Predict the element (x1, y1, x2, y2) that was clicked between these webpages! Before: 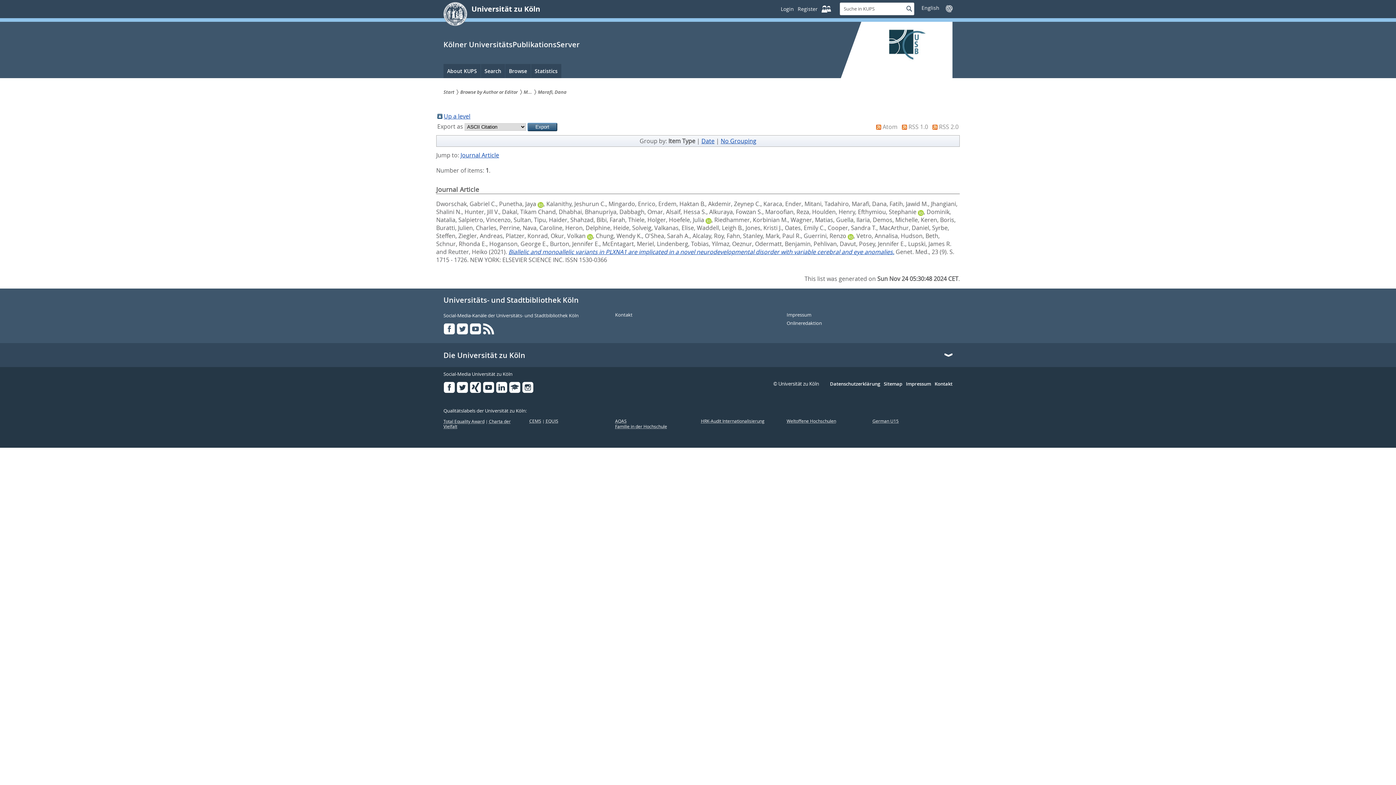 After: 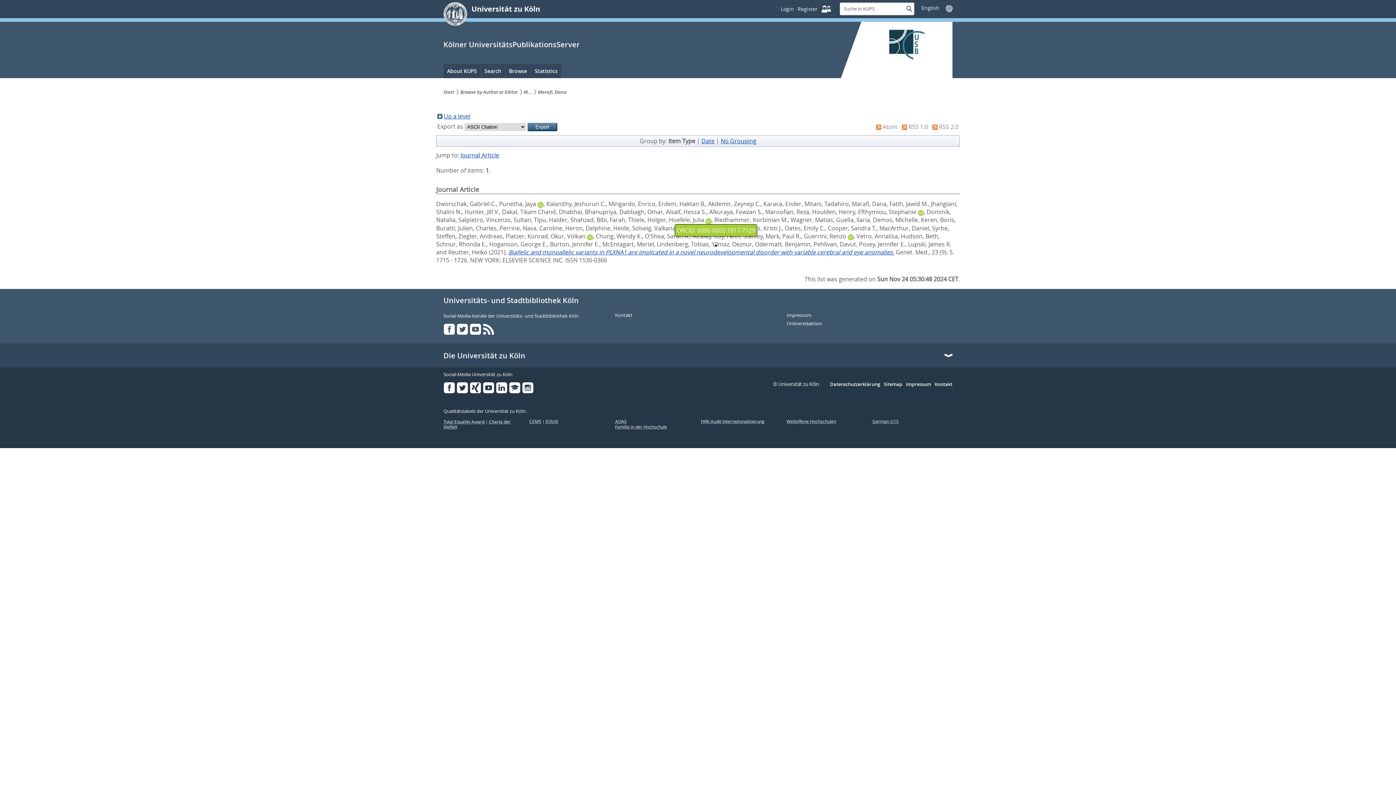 Action: bbox: (705, 216, 711, 224)